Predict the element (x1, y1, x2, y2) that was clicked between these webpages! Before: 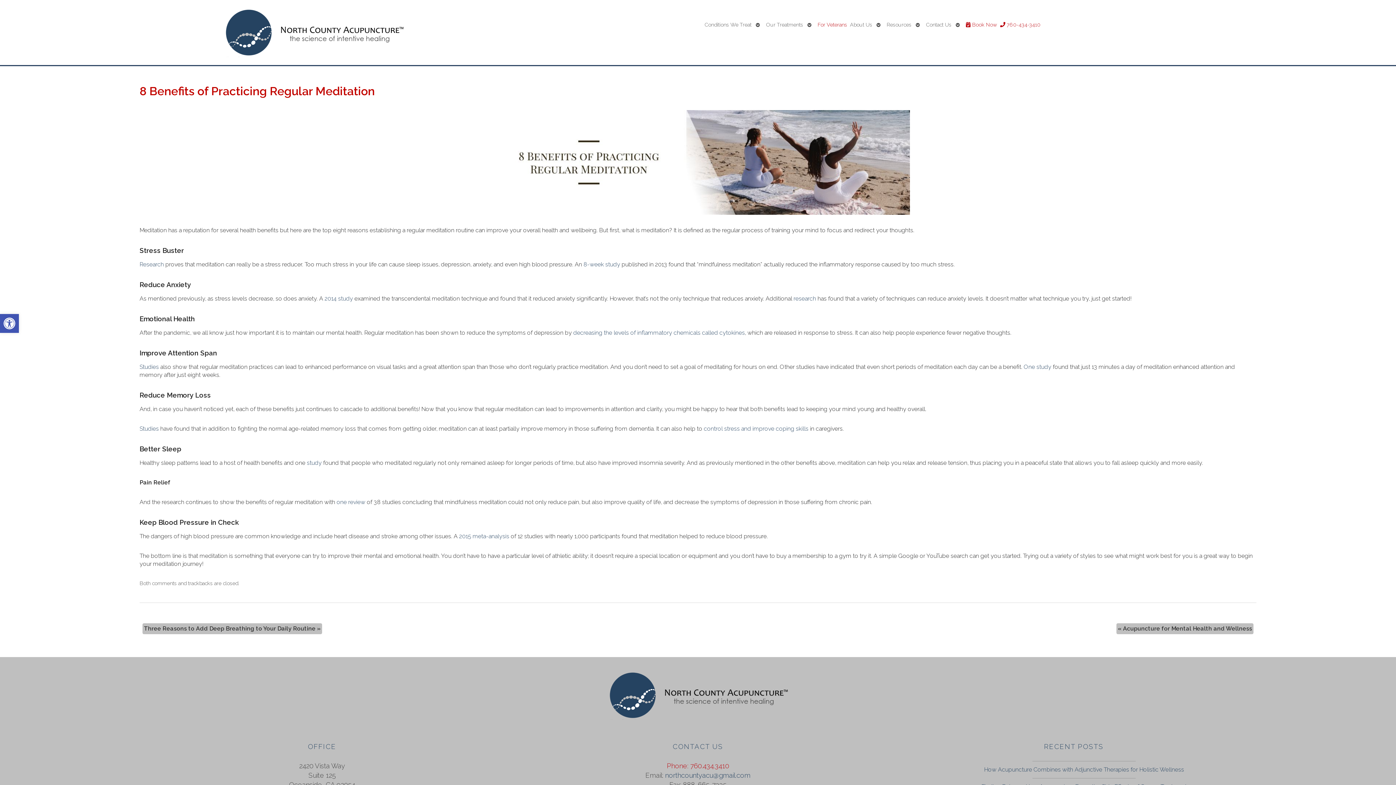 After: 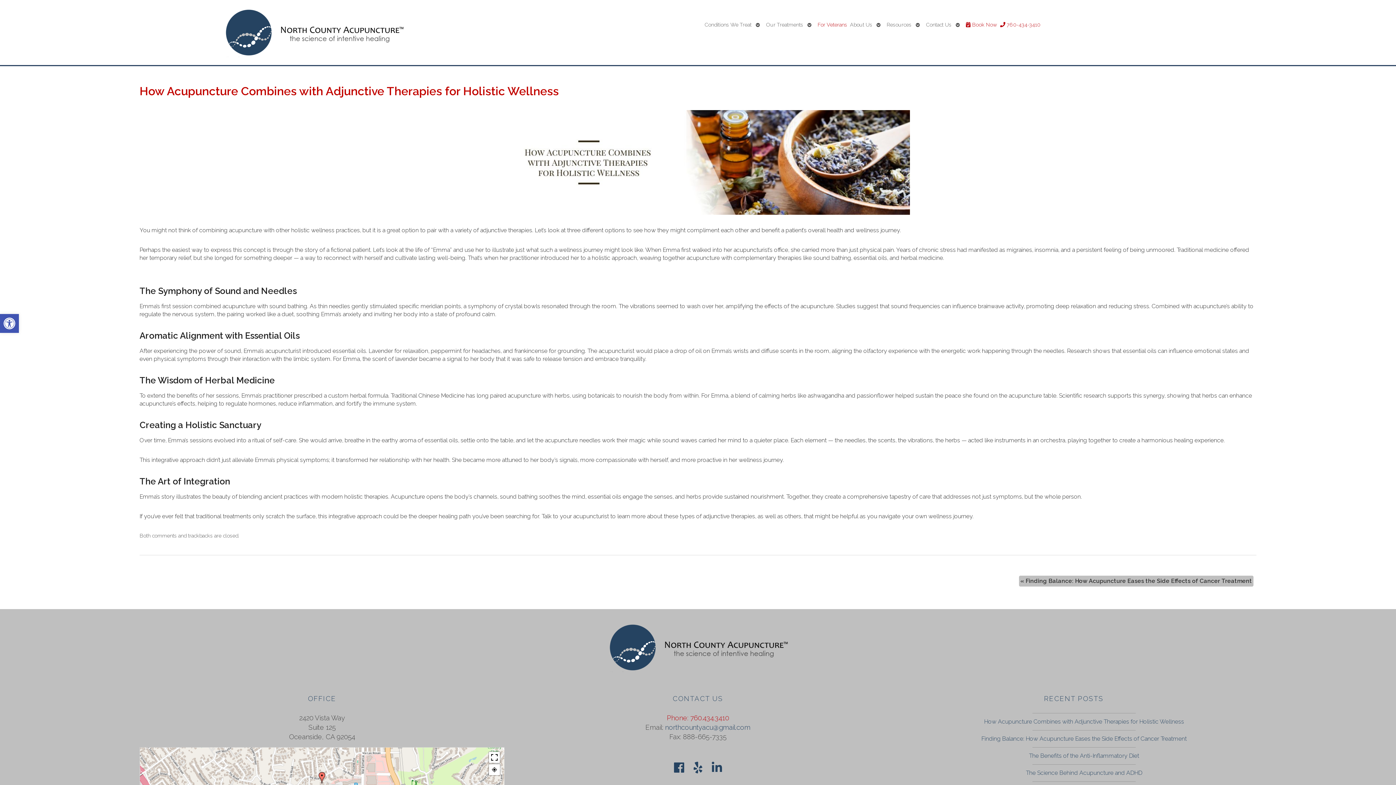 Action: bbox: (984, 766, 1184, 773) label: How Acupuncture Combines with Adjunctive Therapies for Holistic Wellness